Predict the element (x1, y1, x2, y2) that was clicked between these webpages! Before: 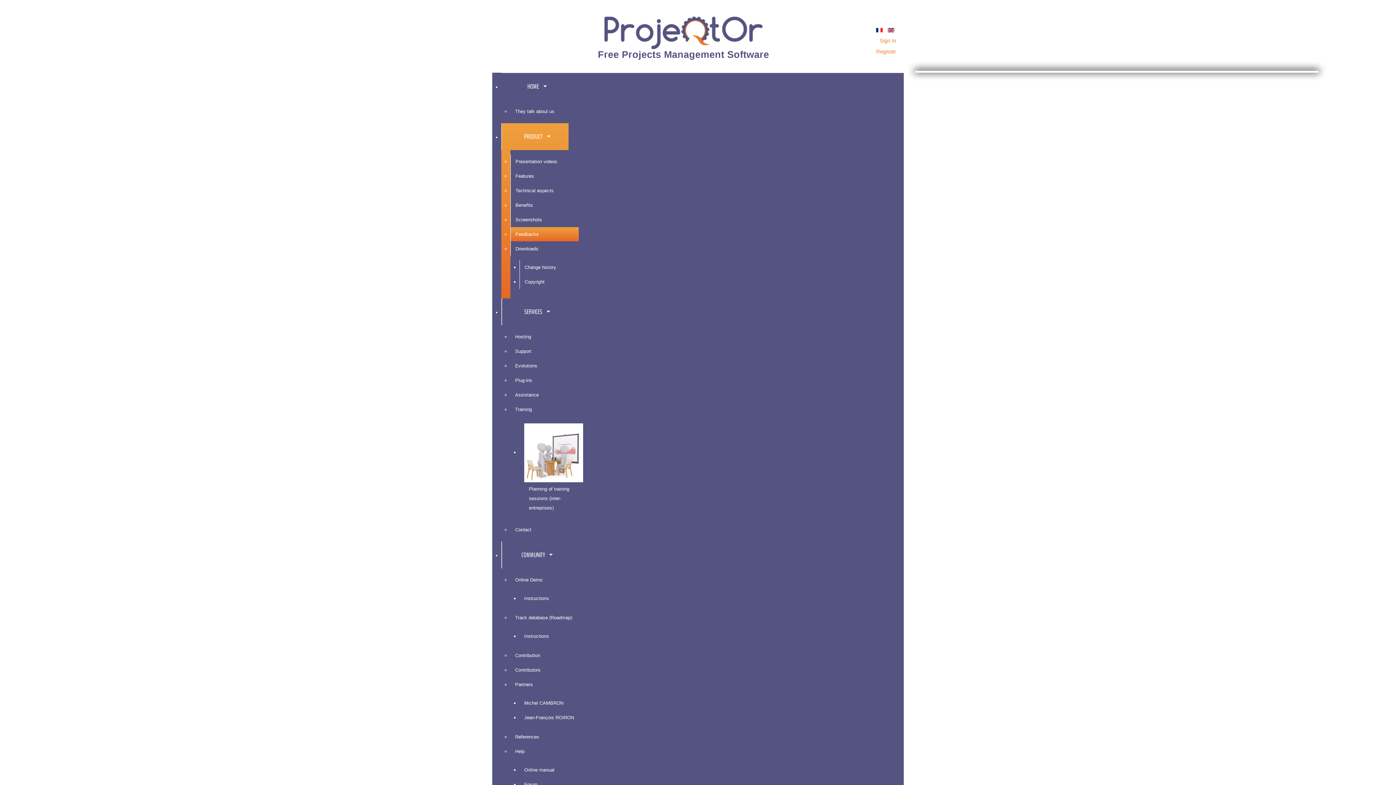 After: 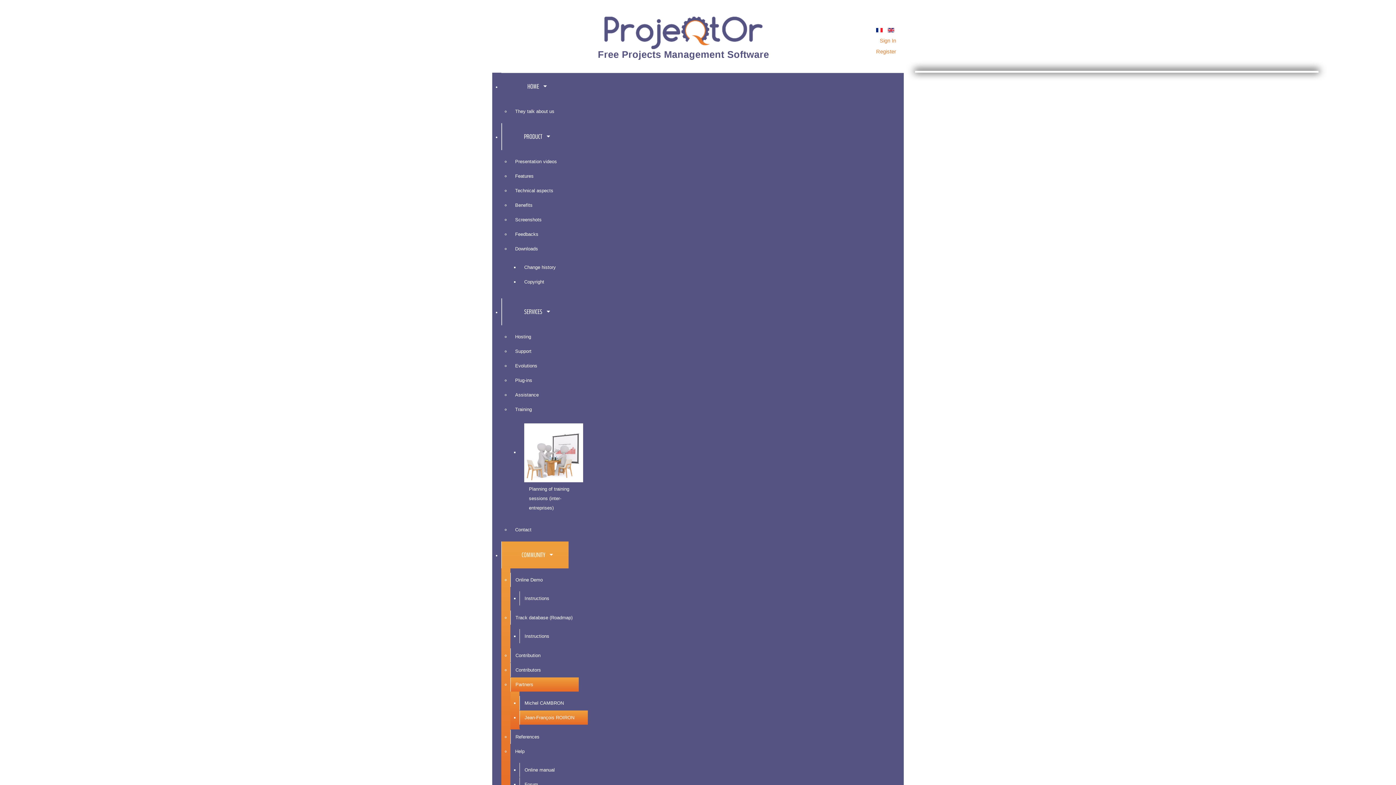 Action: label: Jean-François ROIRON bbox: (519, 710, 588, 725)